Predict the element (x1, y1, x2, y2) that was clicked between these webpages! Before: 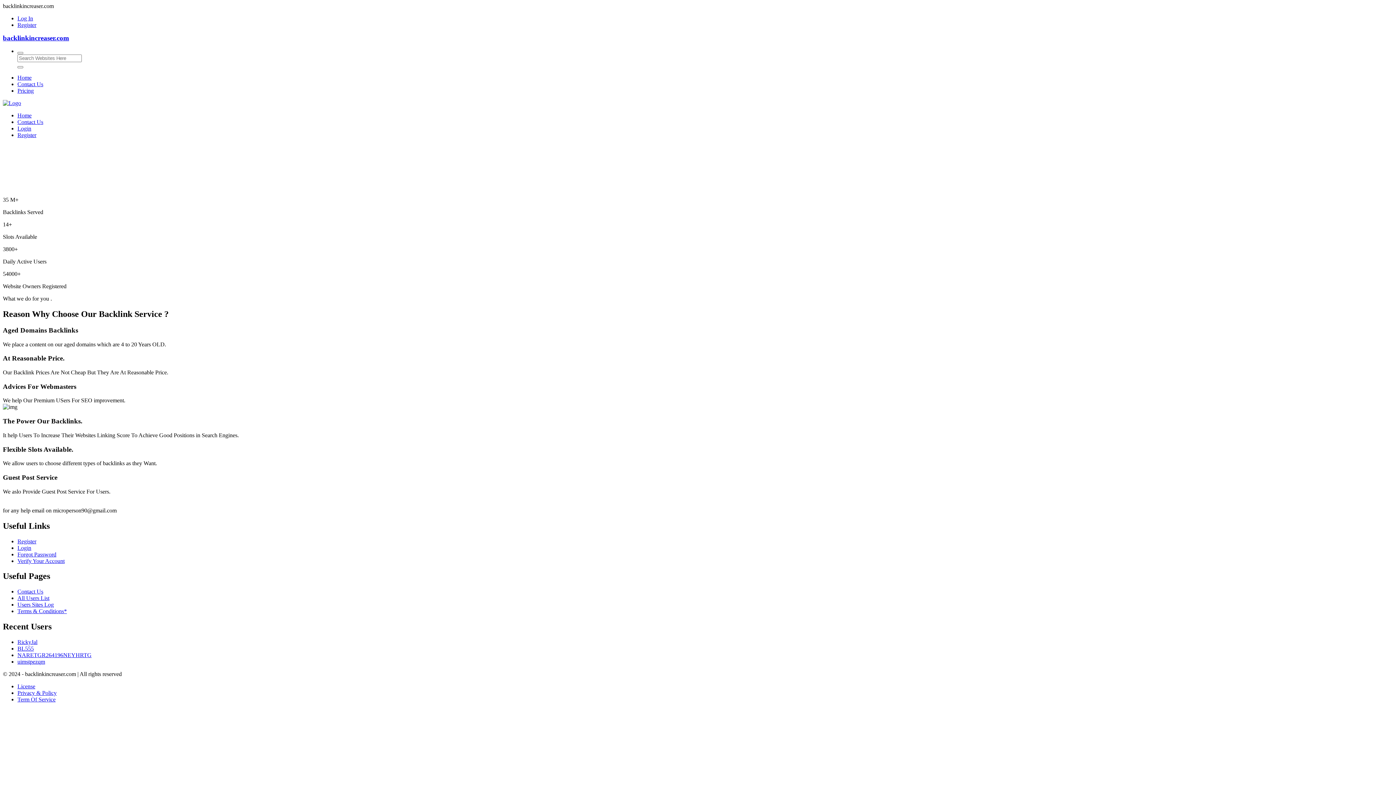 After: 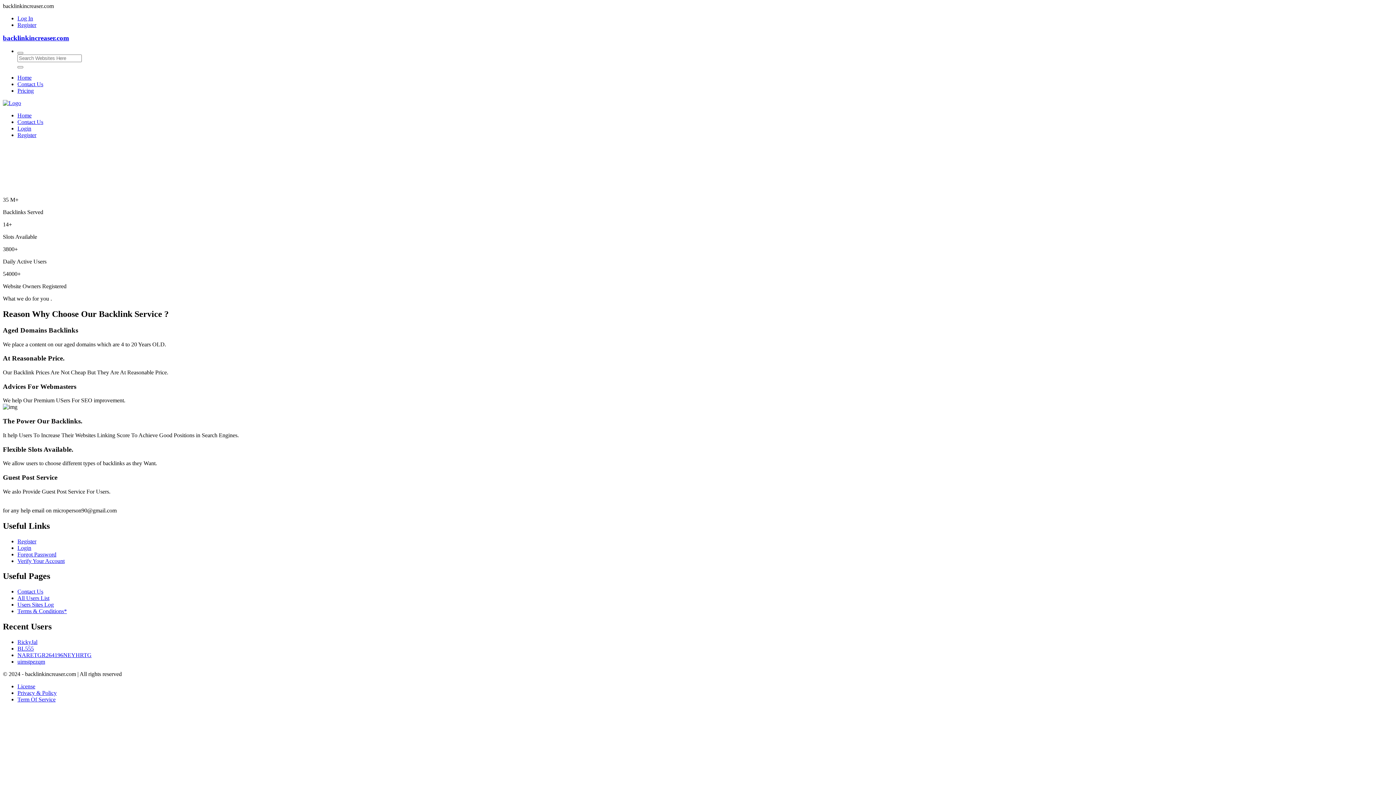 Action: bbox: (2, 100, 21, 106)